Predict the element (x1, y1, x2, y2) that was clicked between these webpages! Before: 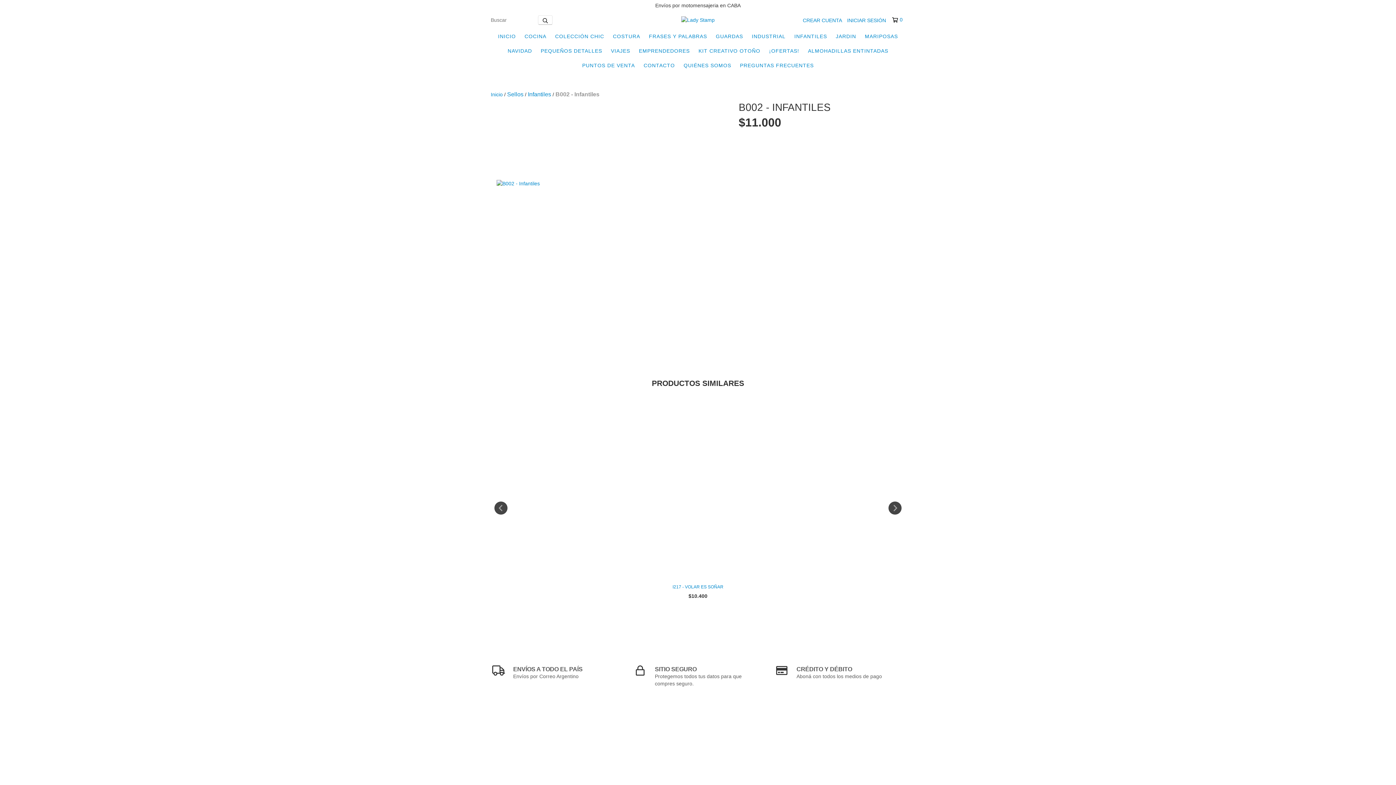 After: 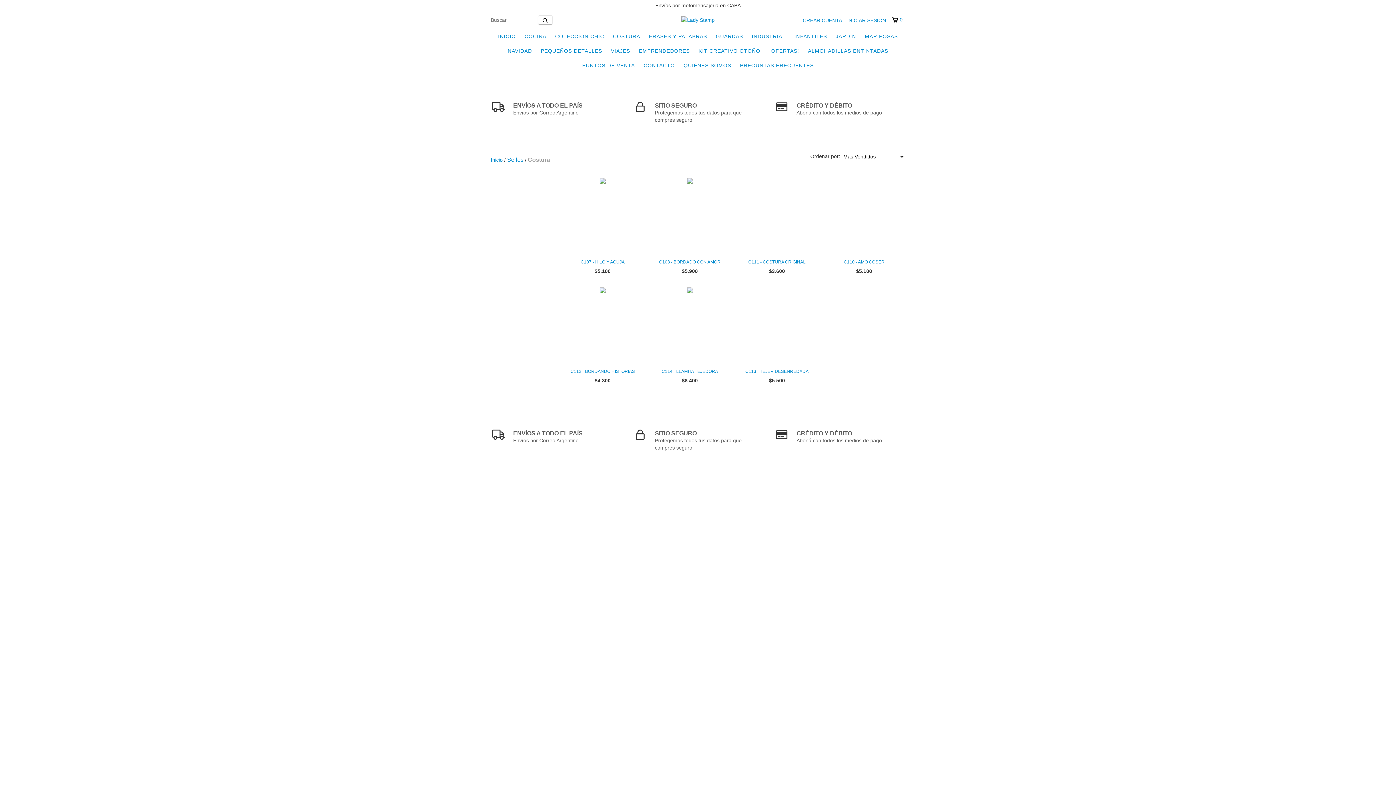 Action: label: COSTURA bbox: (609, 29, 644, 43)